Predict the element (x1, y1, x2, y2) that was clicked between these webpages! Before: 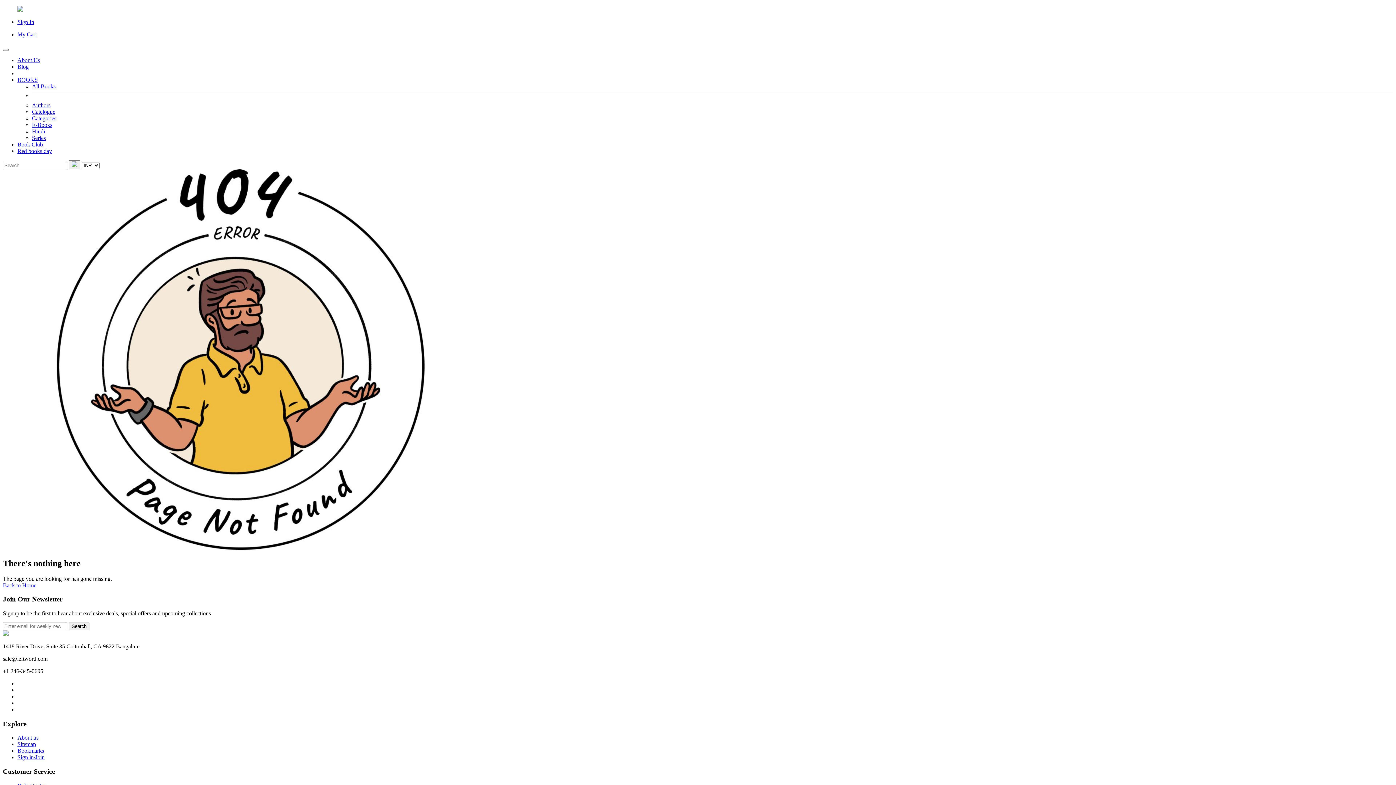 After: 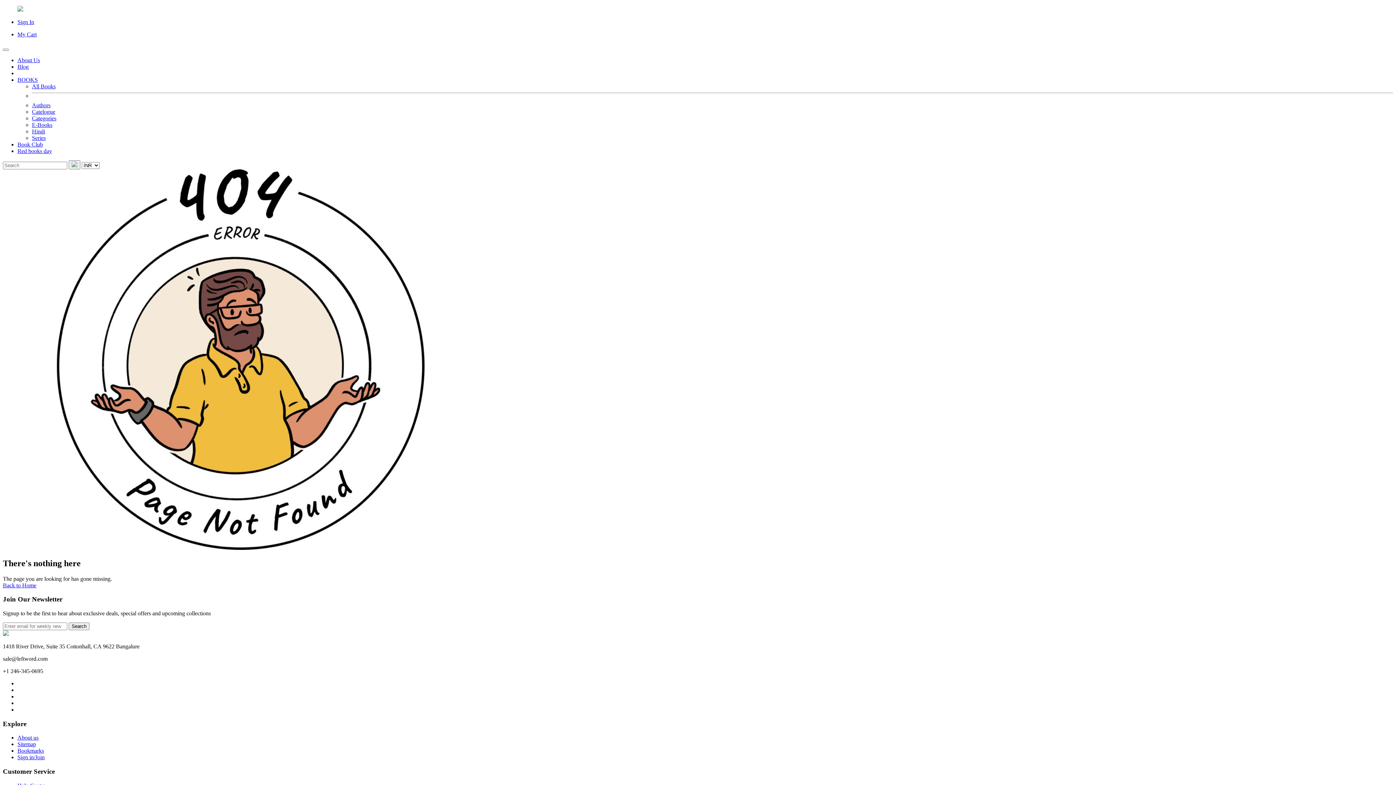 Action: label: E-Books bbox: (32, 121, 52, 127)